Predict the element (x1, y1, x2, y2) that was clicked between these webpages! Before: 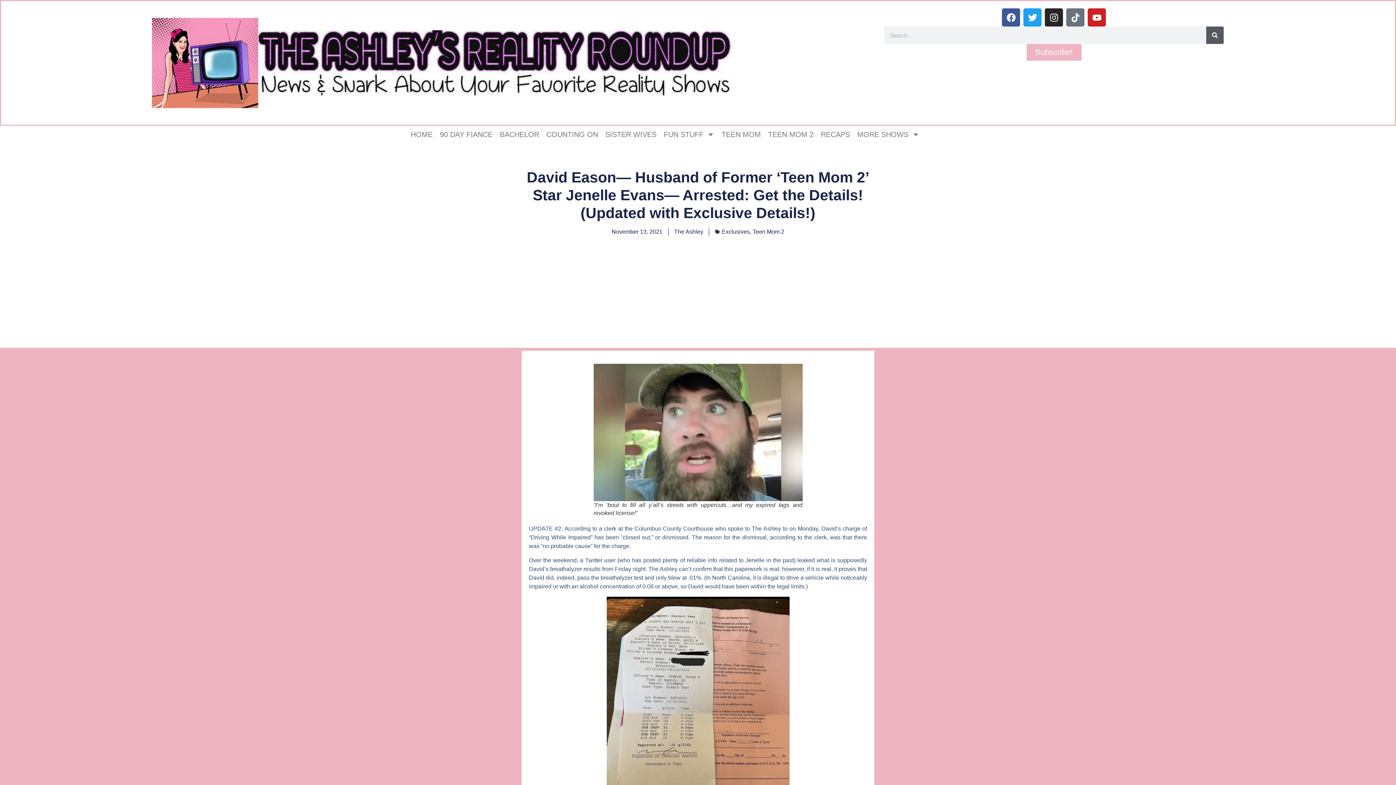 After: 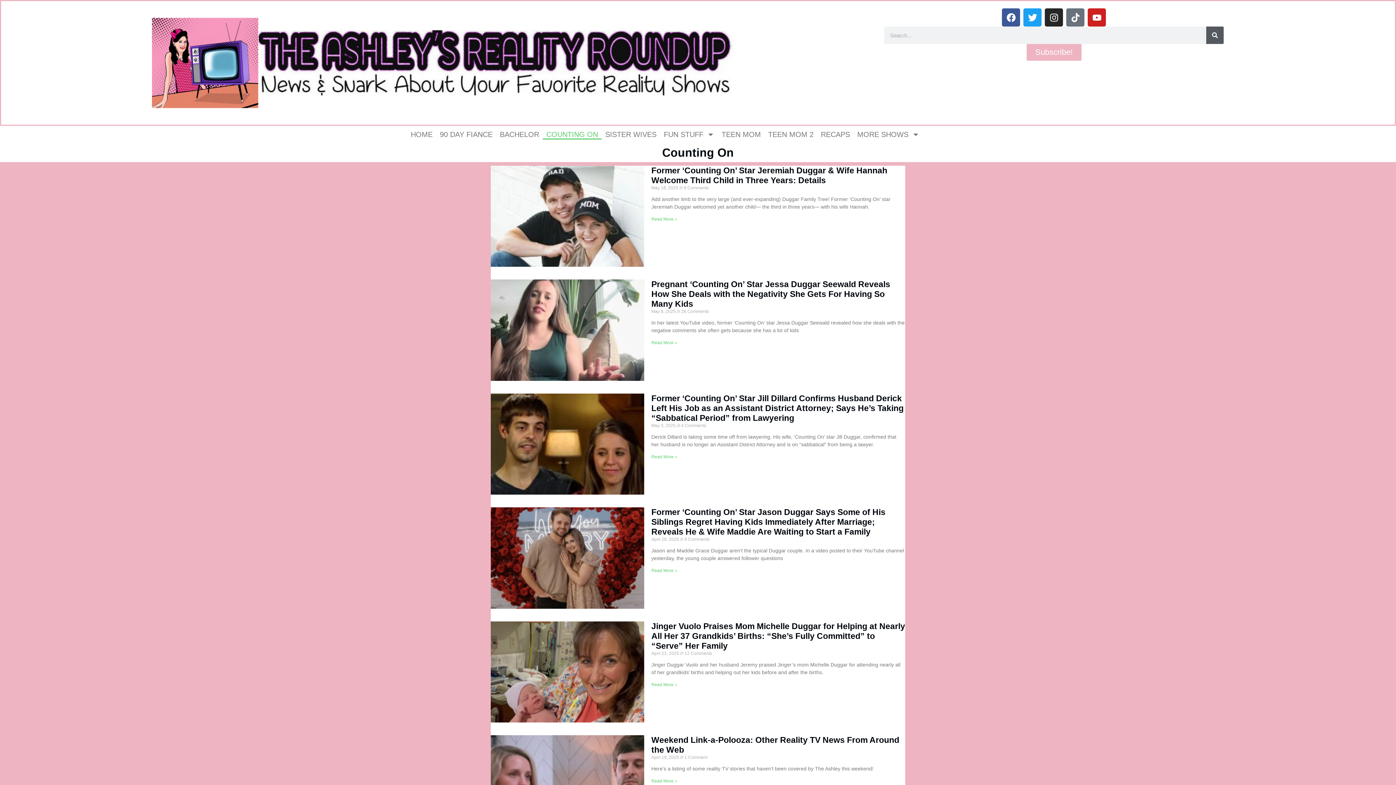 Action: bbox: (542, 129, 601, 139) label: COUNTING ON